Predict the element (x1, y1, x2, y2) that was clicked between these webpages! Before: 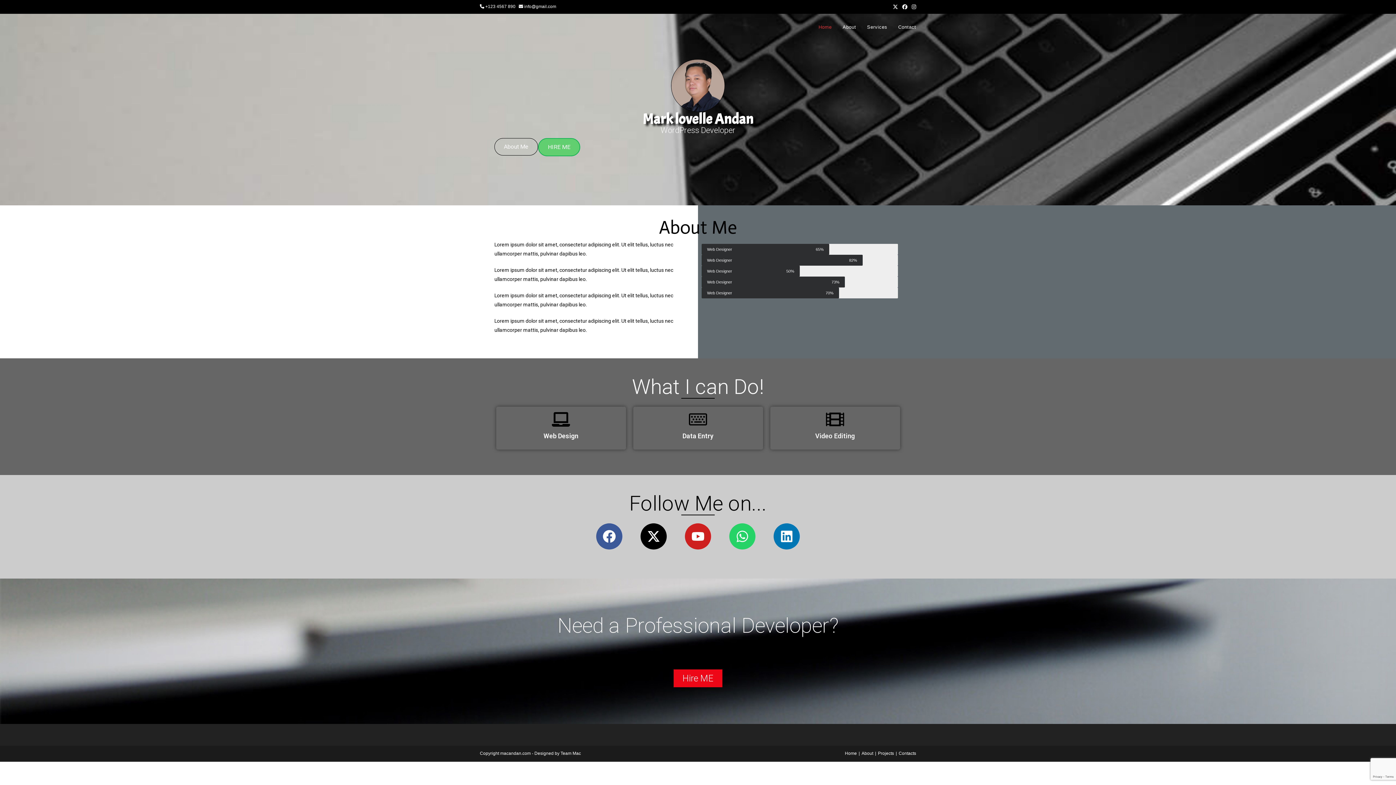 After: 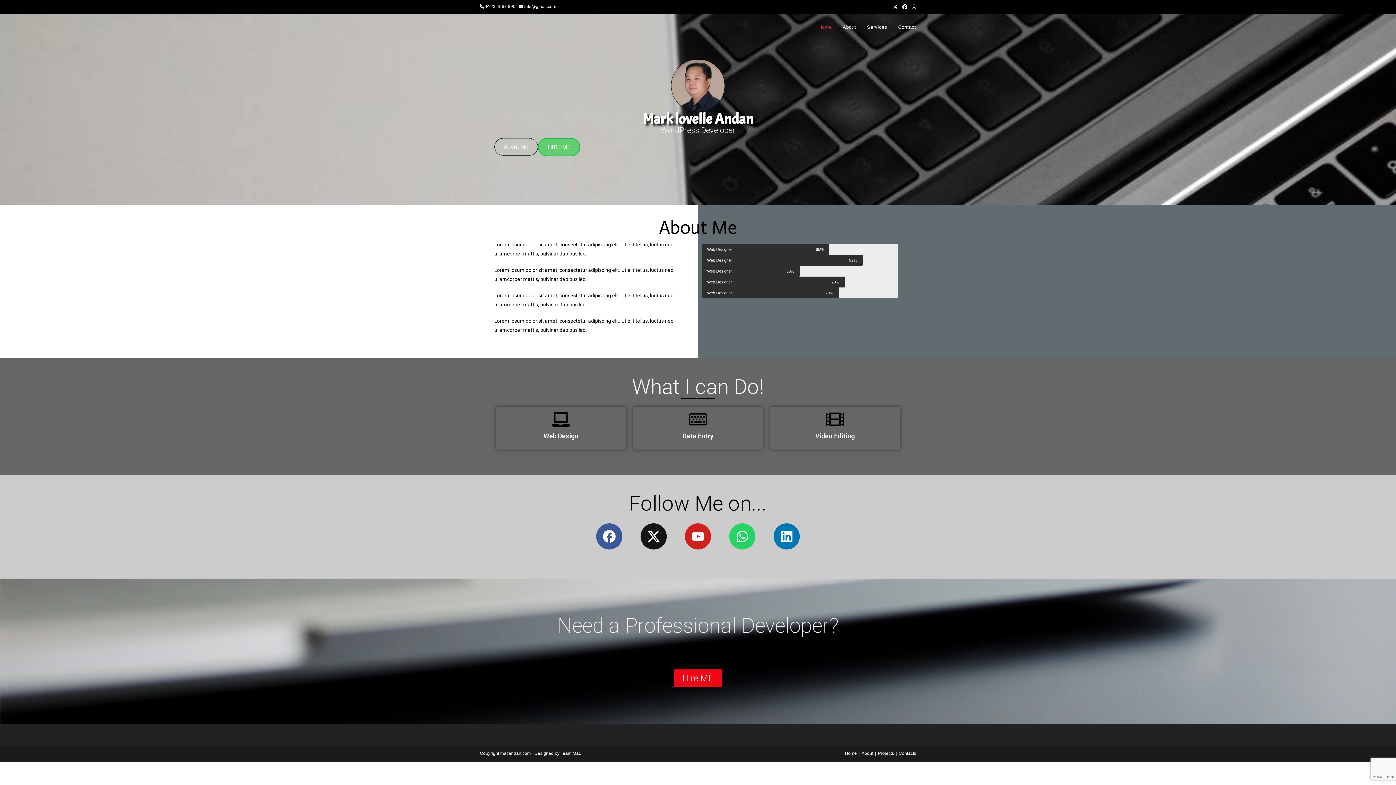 Action: bbox: (640, 523, 666, 549) label: X-twitter